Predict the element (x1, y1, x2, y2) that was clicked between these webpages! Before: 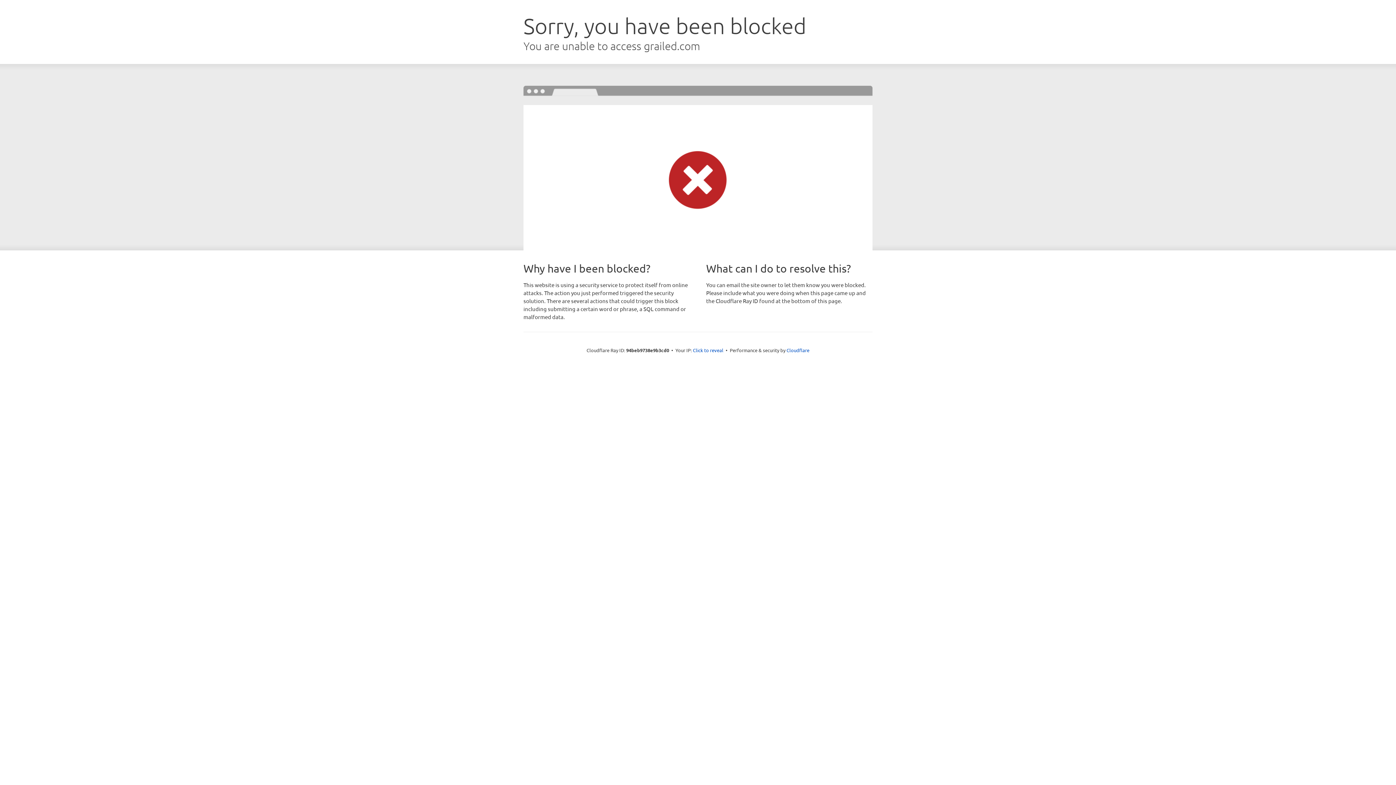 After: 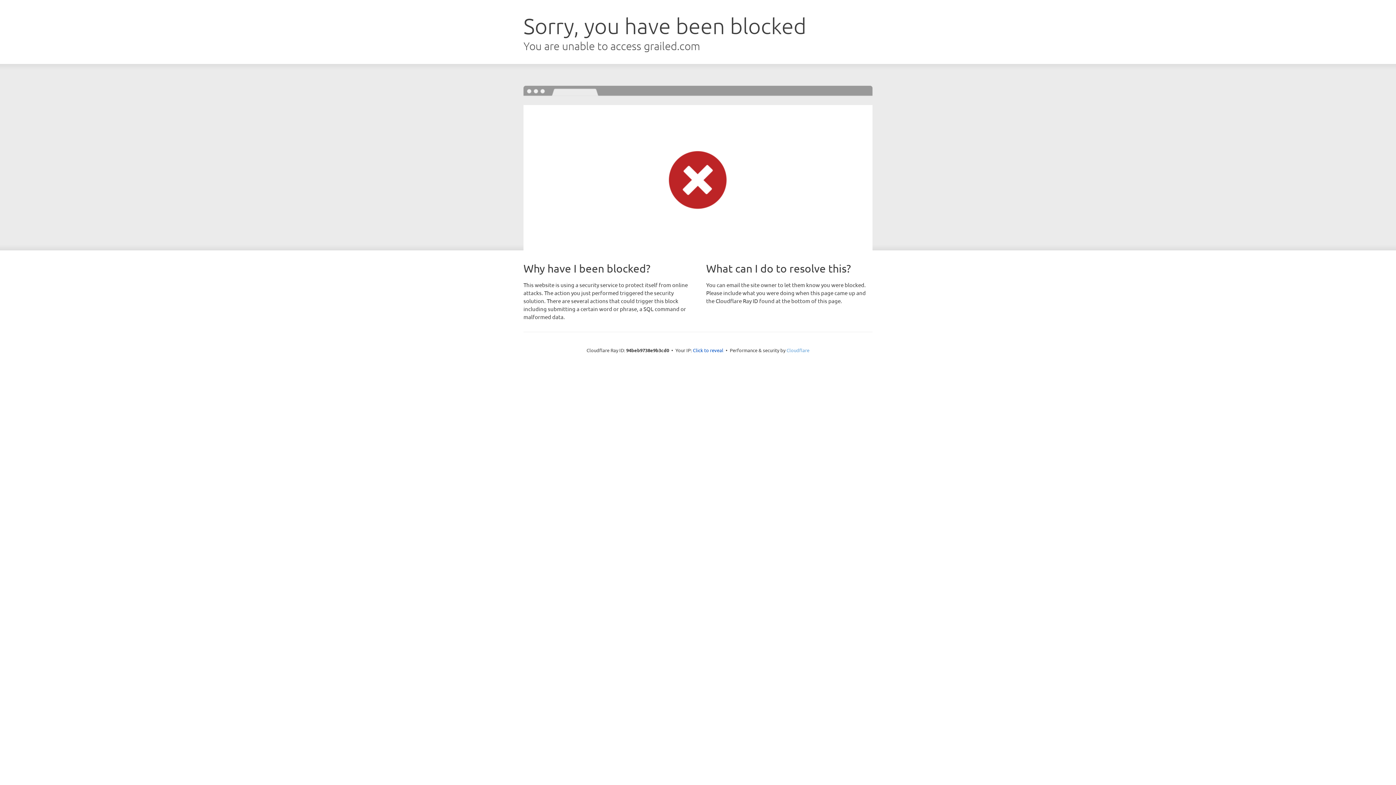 Action: label: Cloudflare bbox: (786, 347, 809, 353)